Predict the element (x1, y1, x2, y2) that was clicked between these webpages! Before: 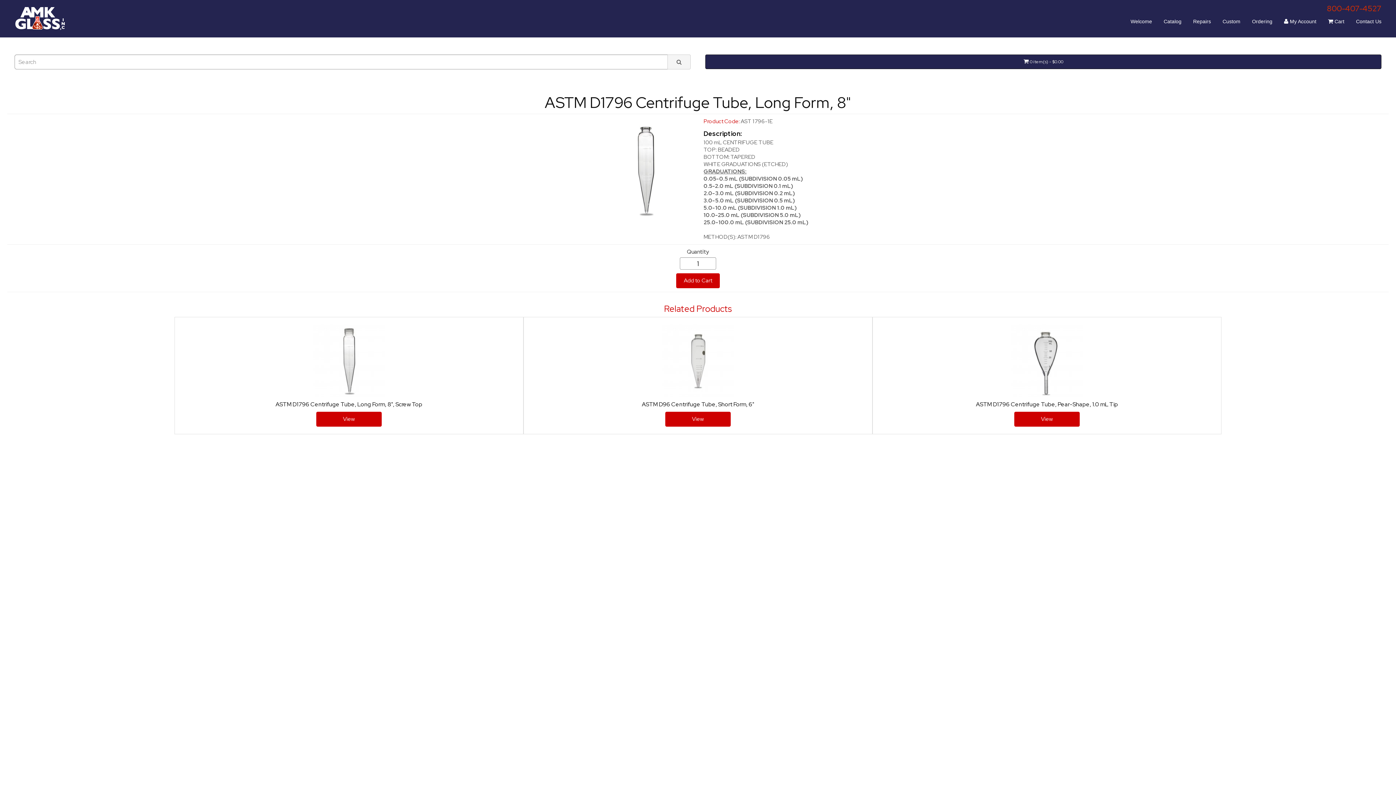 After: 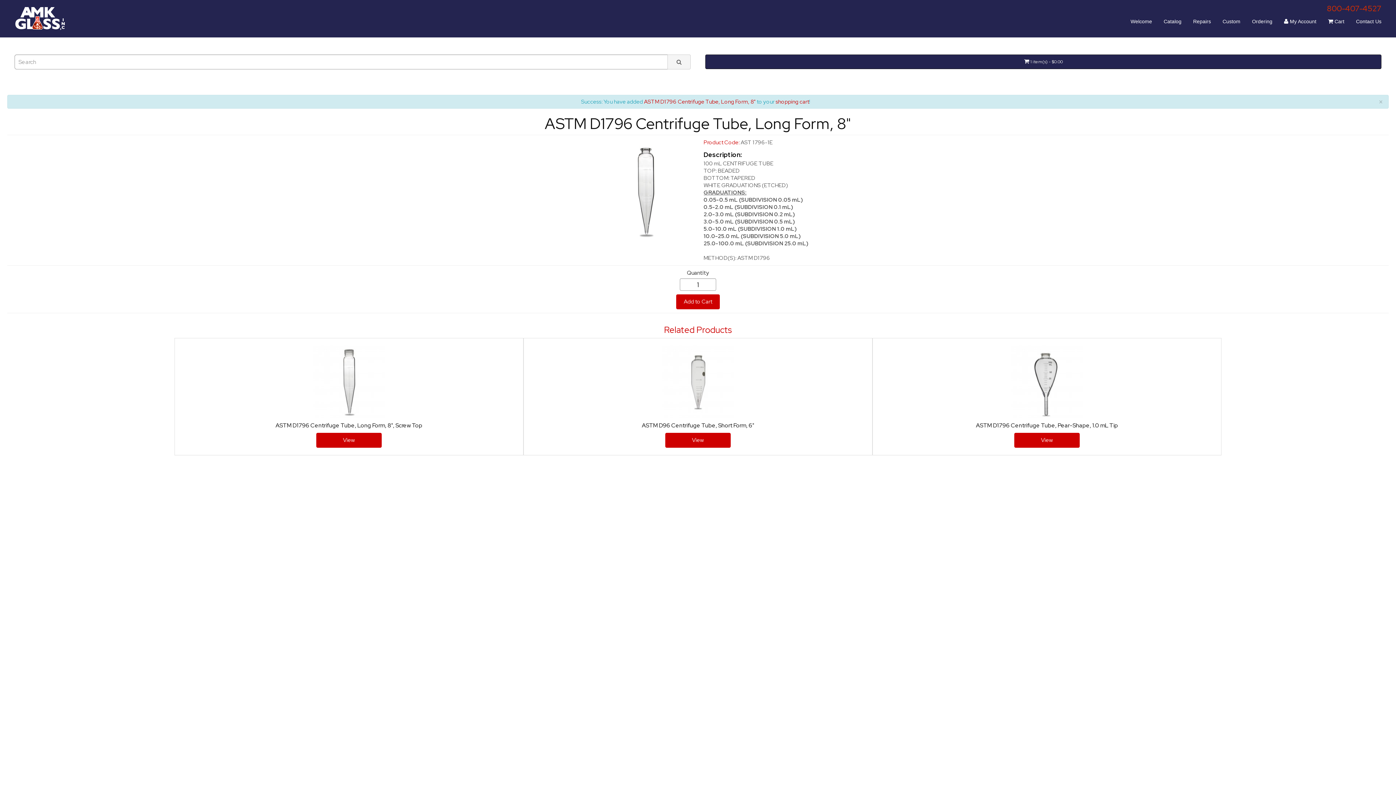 Action: bbox: (676, 273, 720, 288) label: Add to Cart